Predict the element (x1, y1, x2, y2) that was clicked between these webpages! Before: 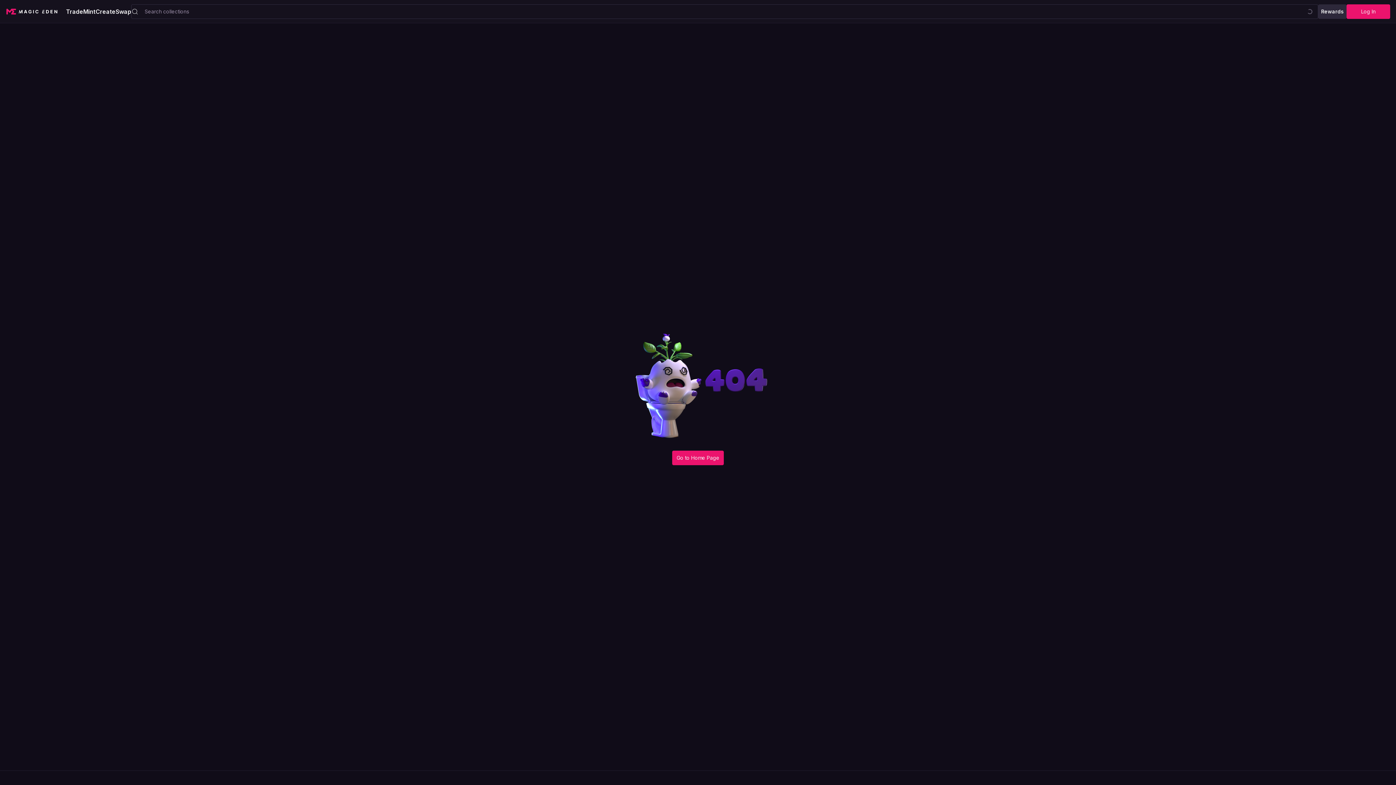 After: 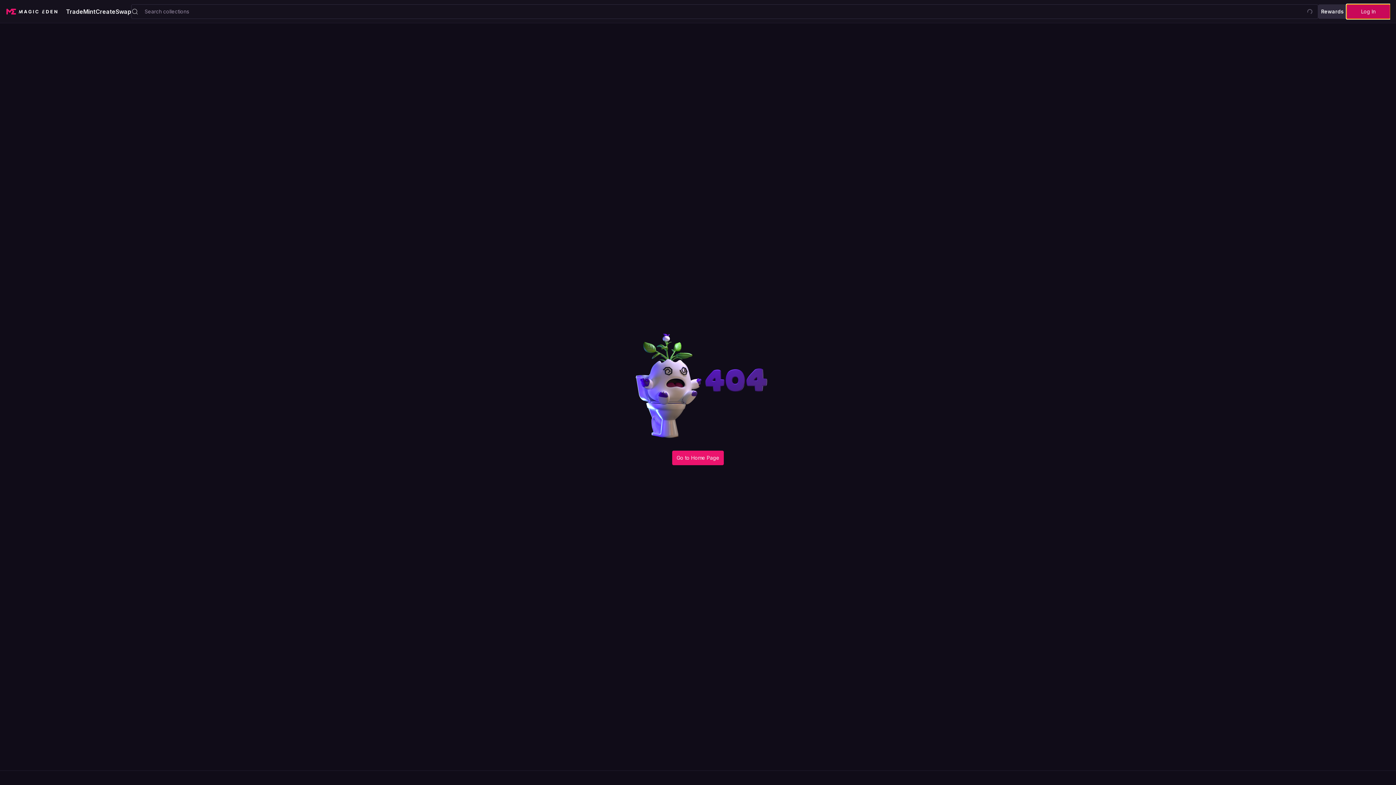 Action: label: Log In bbox: (1346, 4, 1390, 18)